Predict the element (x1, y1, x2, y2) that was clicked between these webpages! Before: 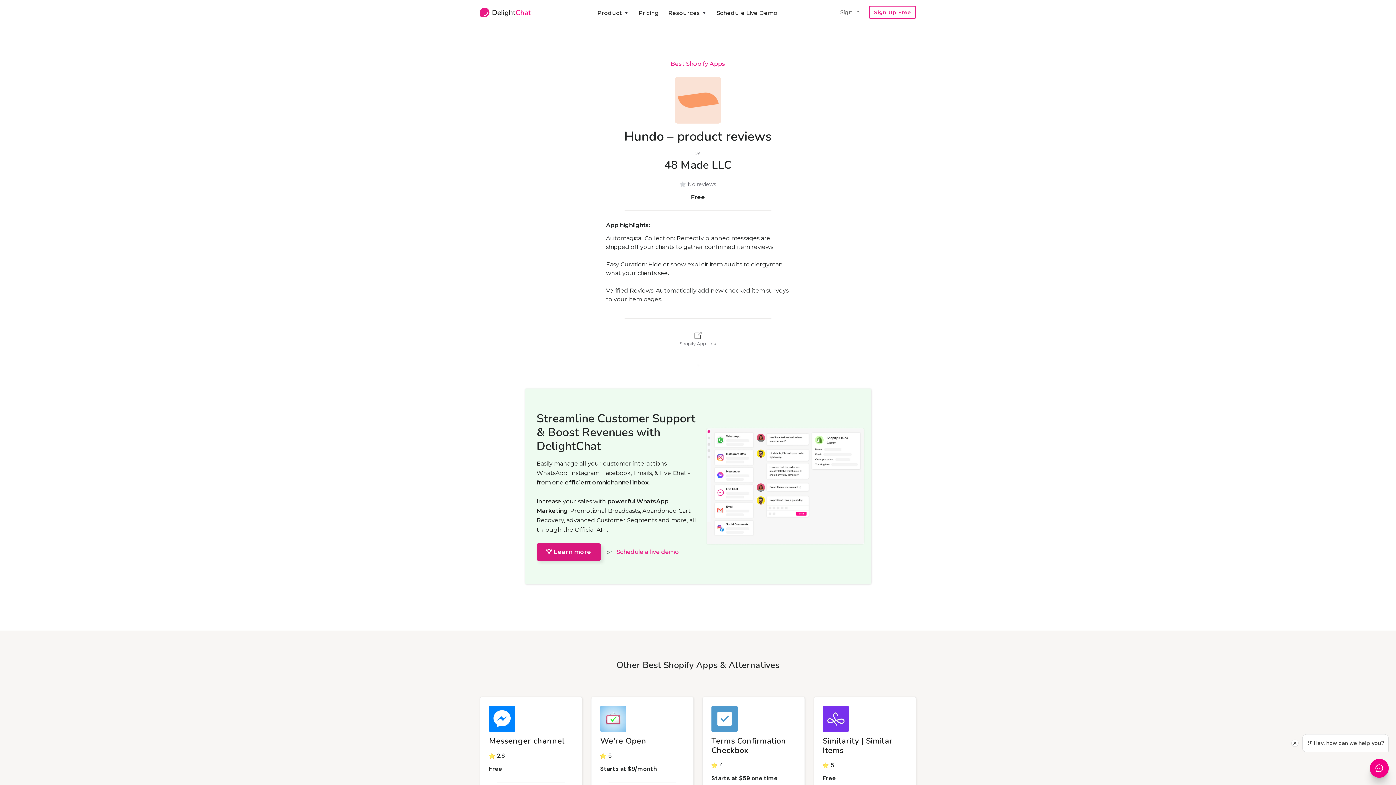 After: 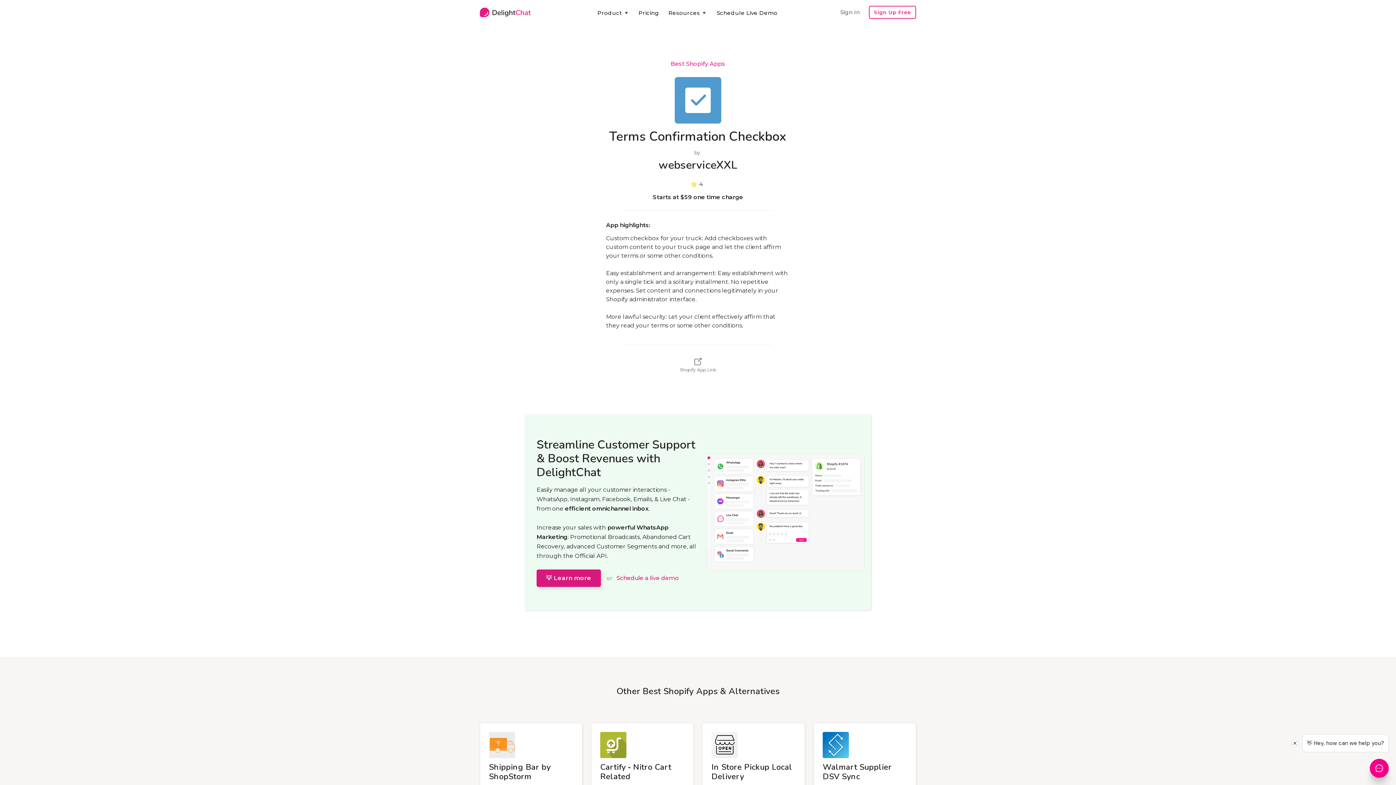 Action: bbox: (711, 736, 796, 757) label: Terms Confirmation Checkbox